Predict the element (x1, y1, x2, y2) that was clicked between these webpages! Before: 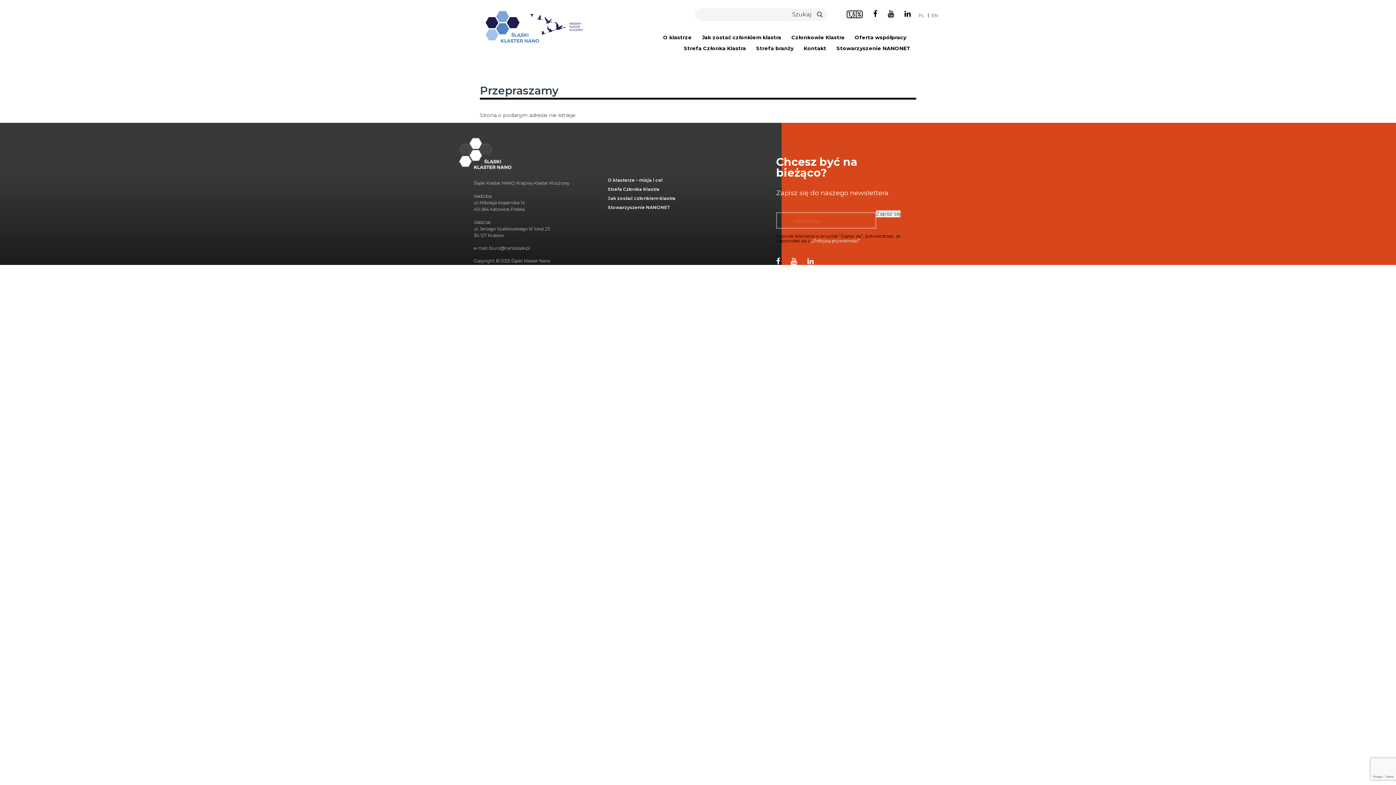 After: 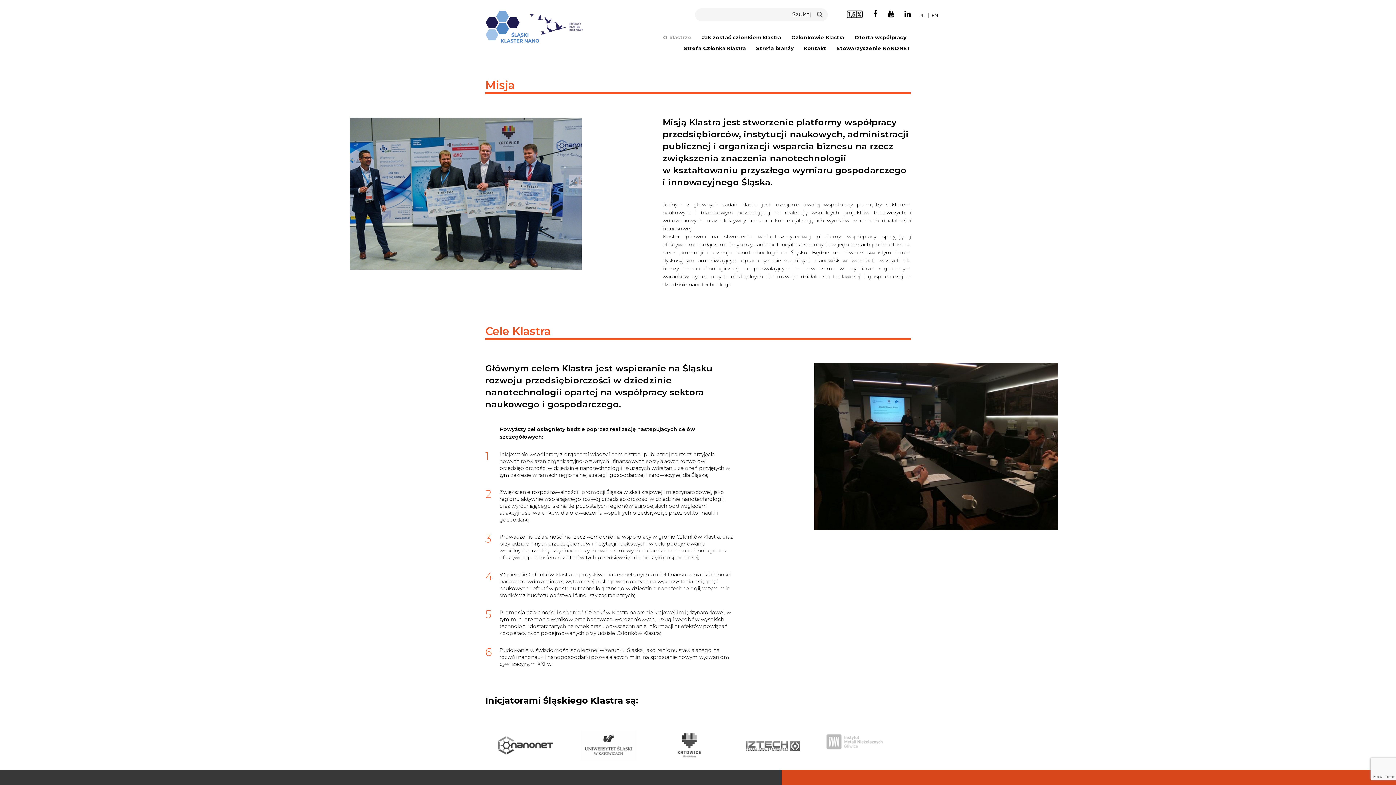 Action: bbox: (608, 177, 657, 182) label: O klasterze – misja i cel